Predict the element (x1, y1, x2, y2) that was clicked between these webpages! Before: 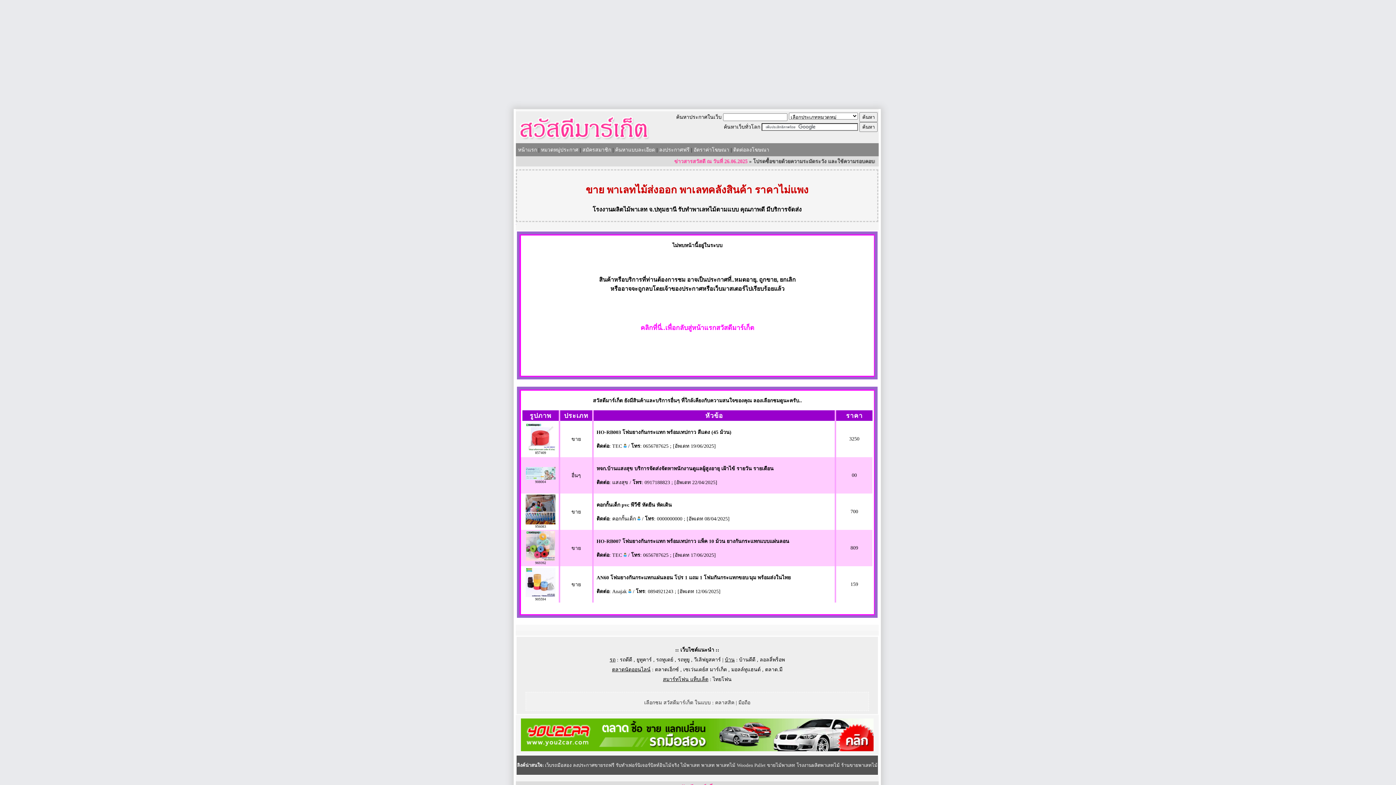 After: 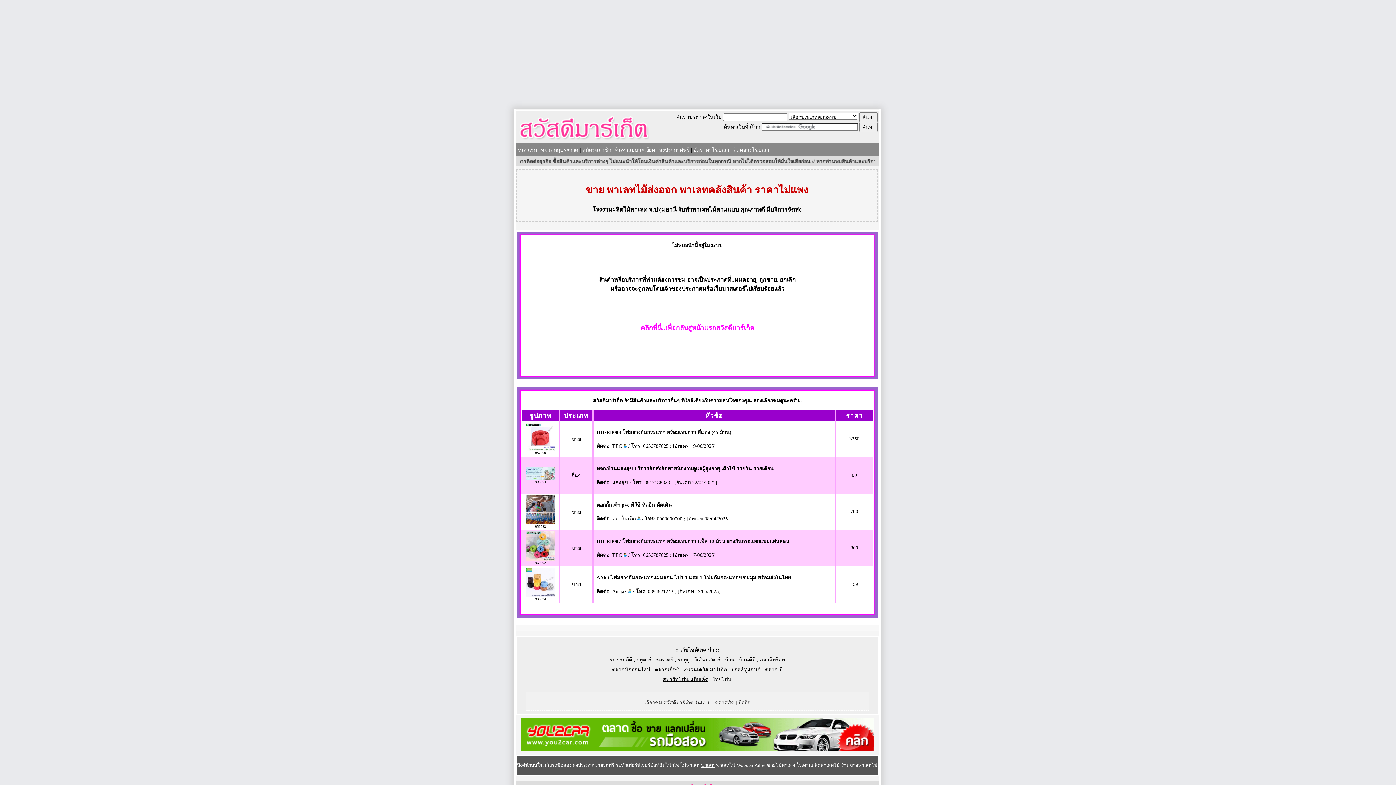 Action: bbox: (701, 762, 714, 768) label: พาเลท